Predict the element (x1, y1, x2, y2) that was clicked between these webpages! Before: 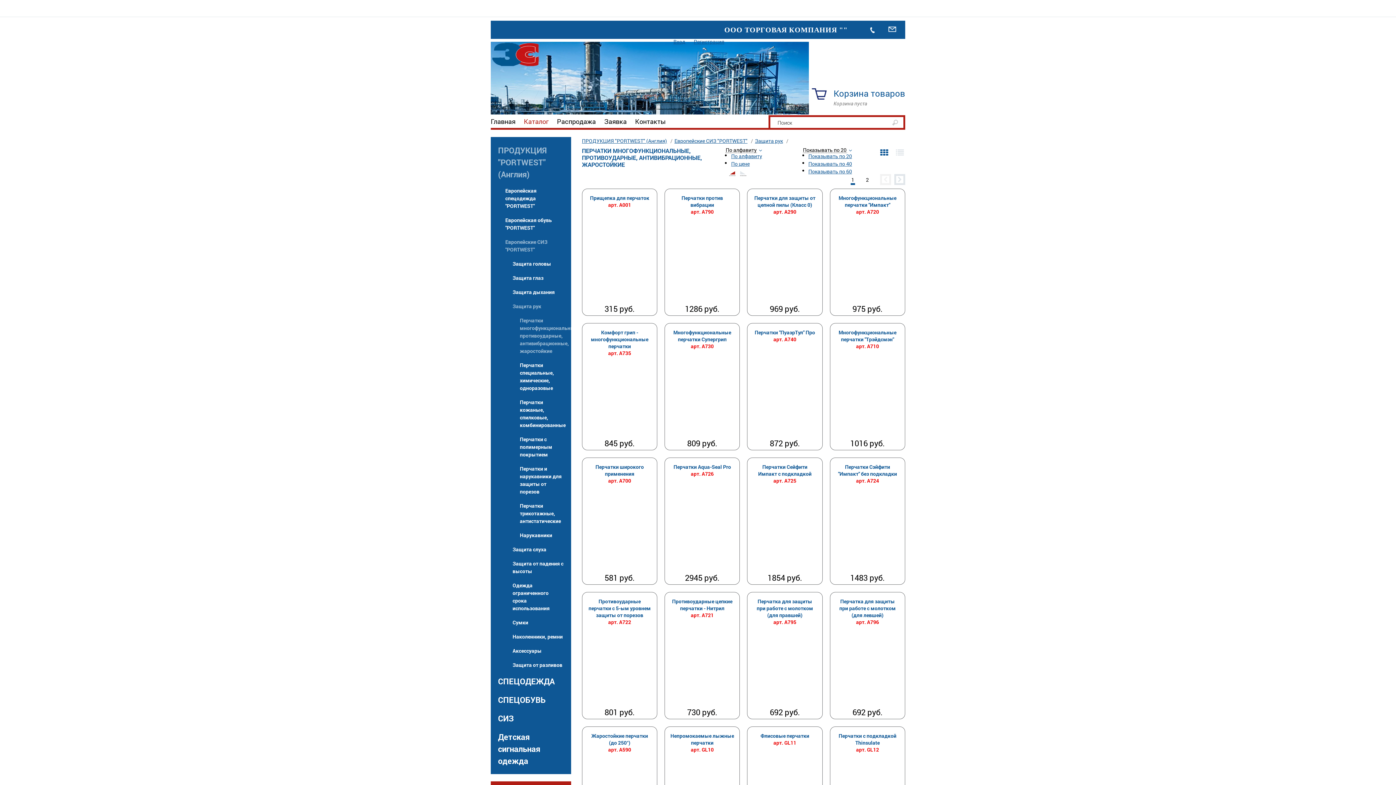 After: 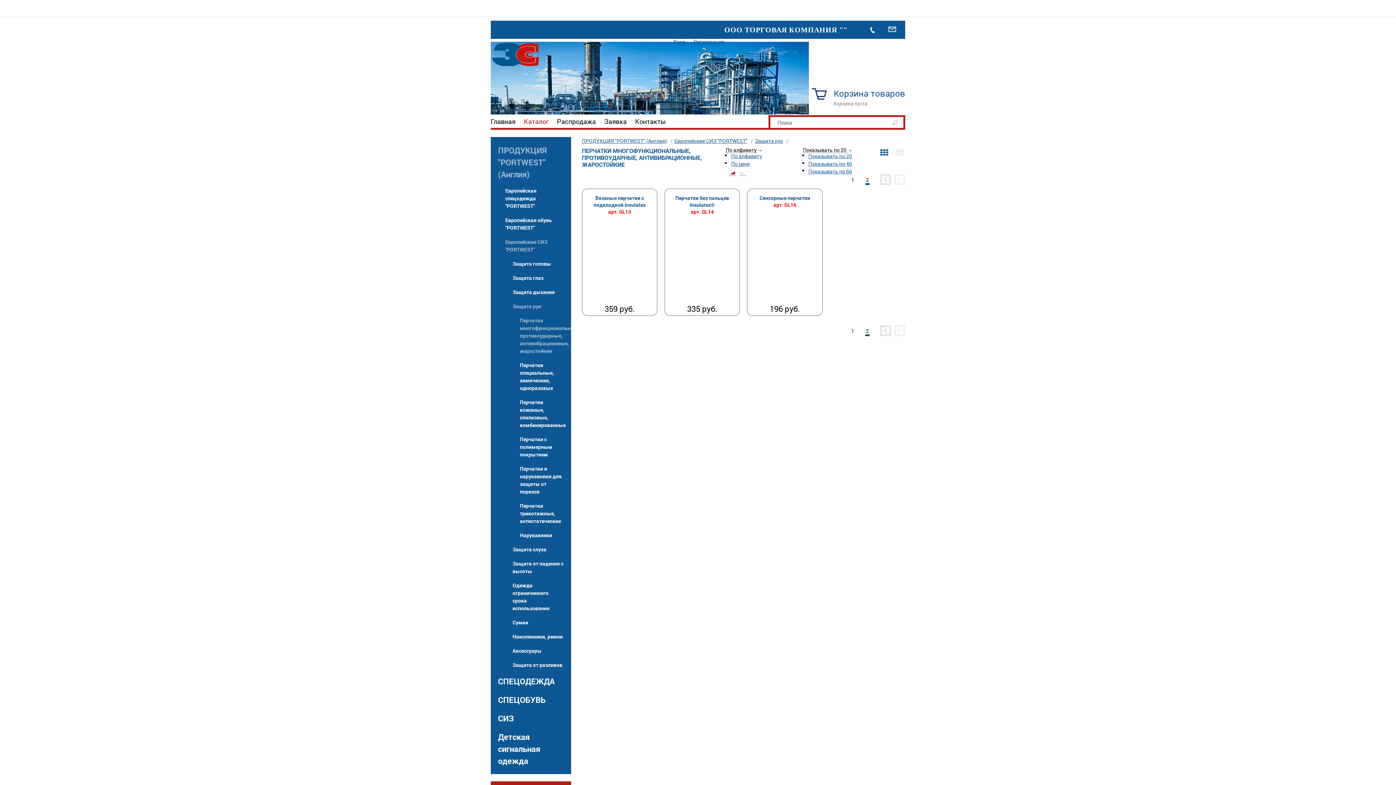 Action: label: Следующая страница bbox: (894, 174, 905, 185)